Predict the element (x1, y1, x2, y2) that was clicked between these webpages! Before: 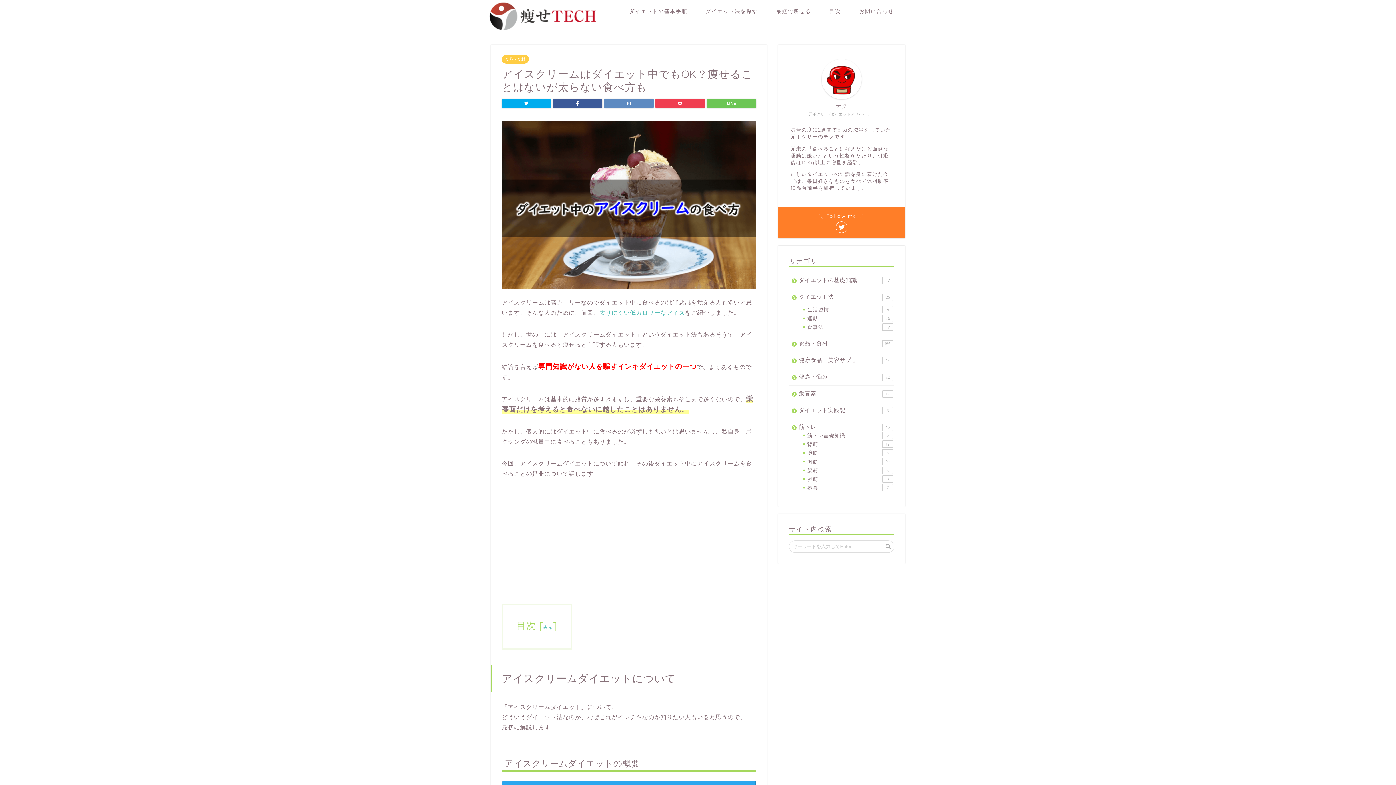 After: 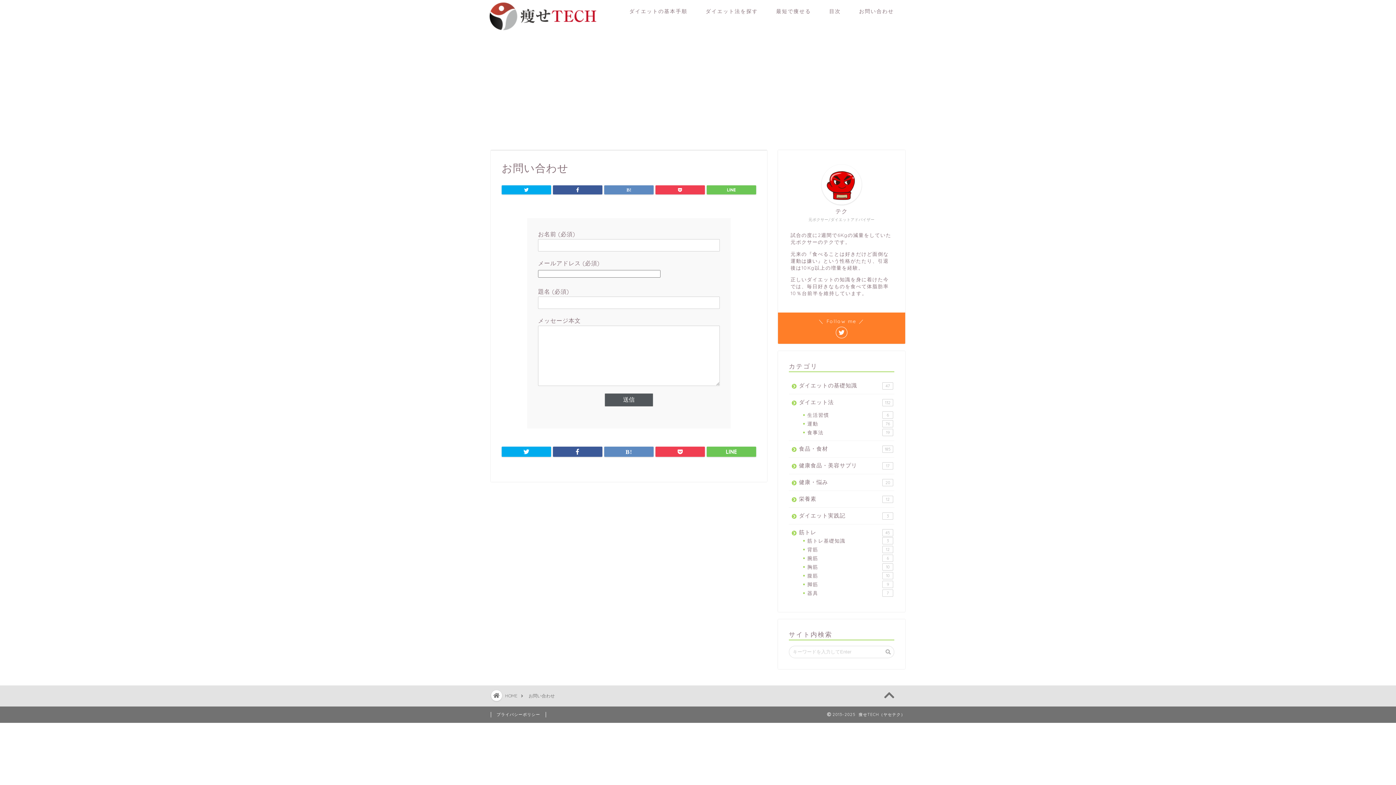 Action: label: お問い合わせ　 bbox: (850, 5, 909, 20)